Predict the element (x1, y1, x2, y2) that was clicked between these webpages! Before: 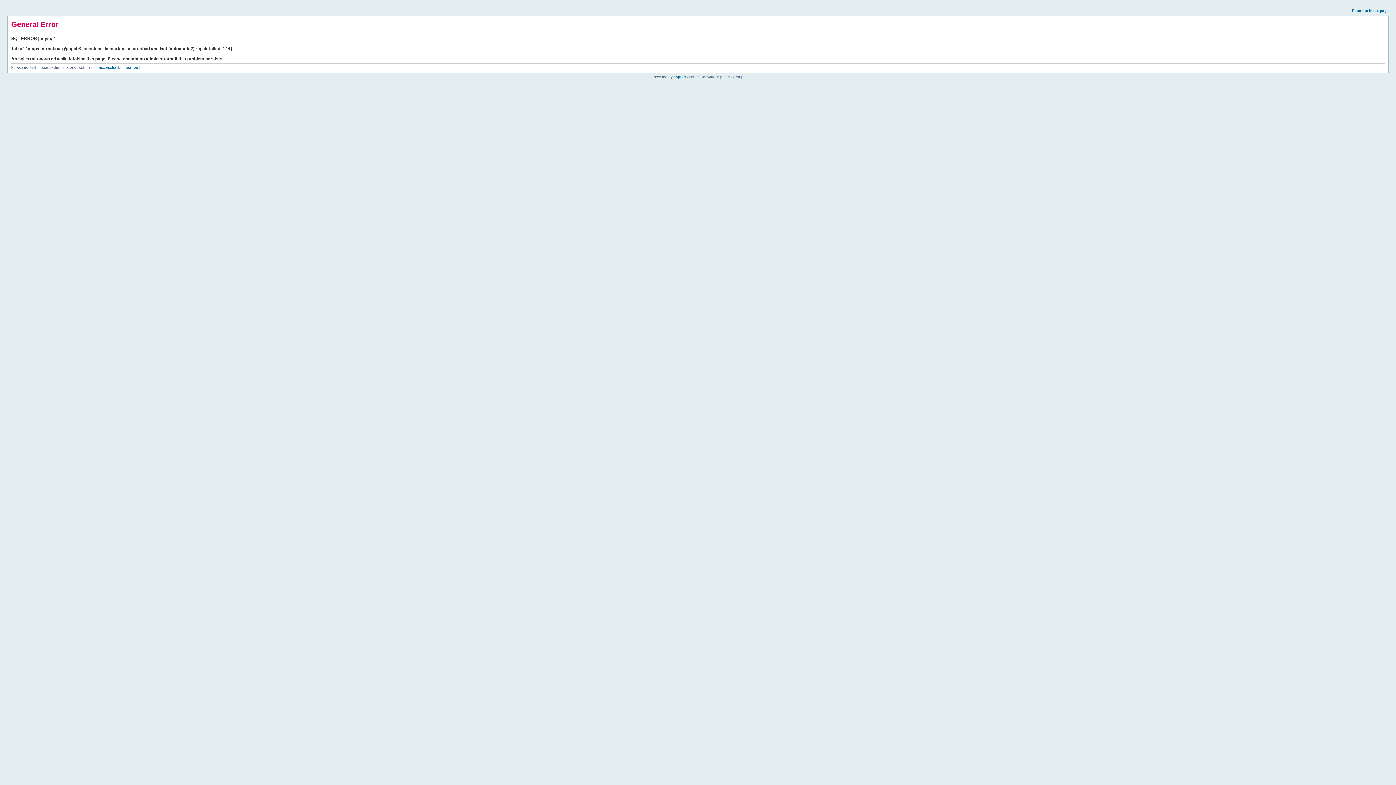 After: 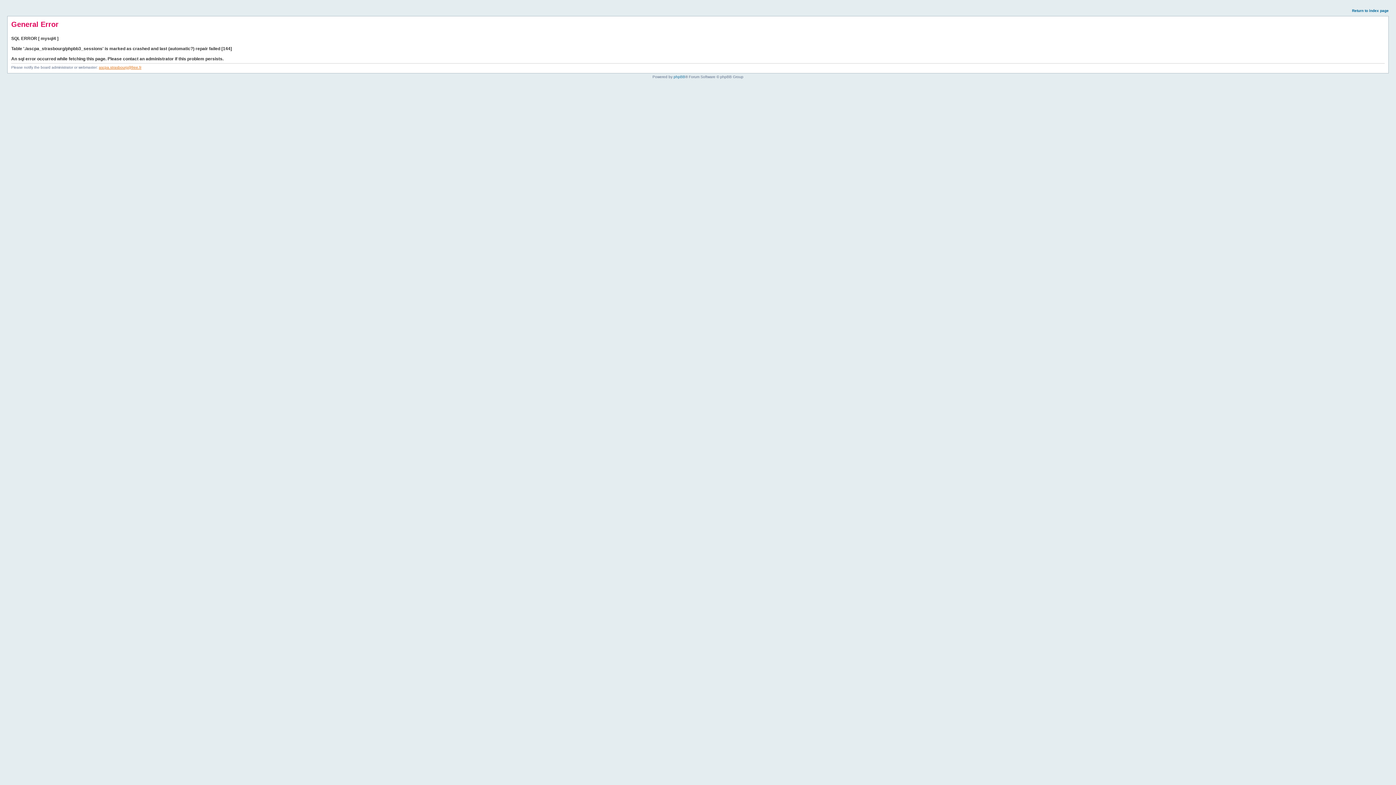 Action: label: ascpa.strasbourg@free.fr bbox: (98, 65, 141, 69)